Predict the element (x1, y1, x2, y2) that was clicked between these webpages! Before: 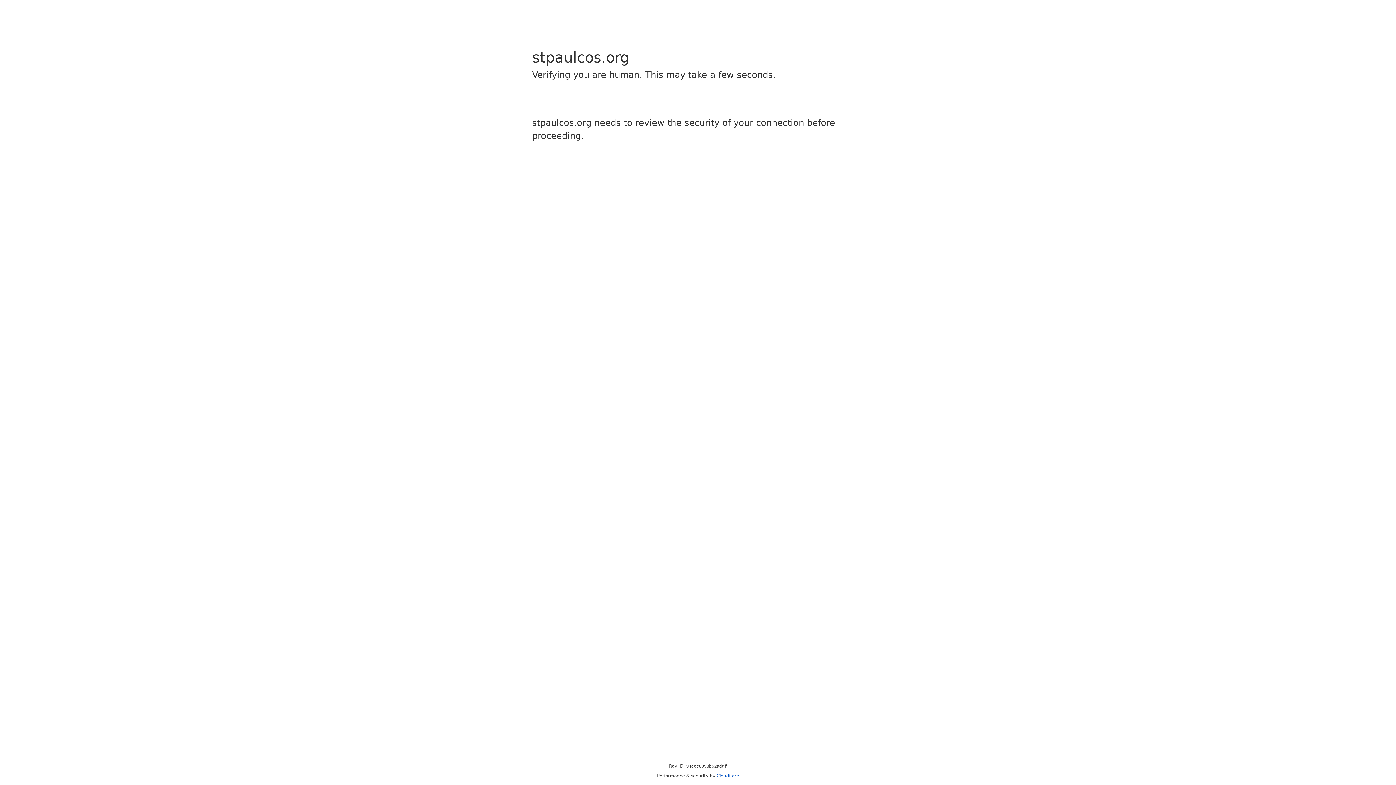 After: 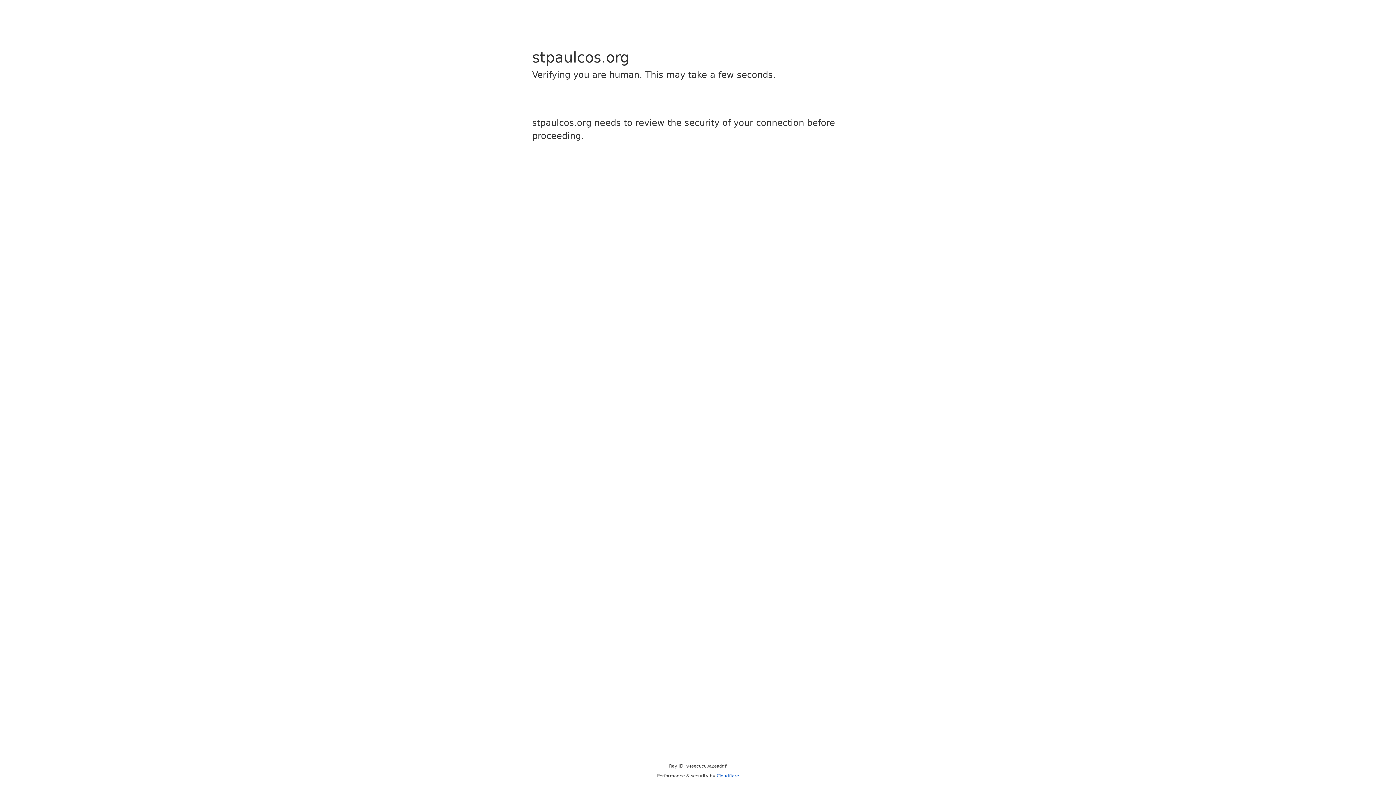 Action: bbox: (716, 773, 739, 778) label: Cloudflare